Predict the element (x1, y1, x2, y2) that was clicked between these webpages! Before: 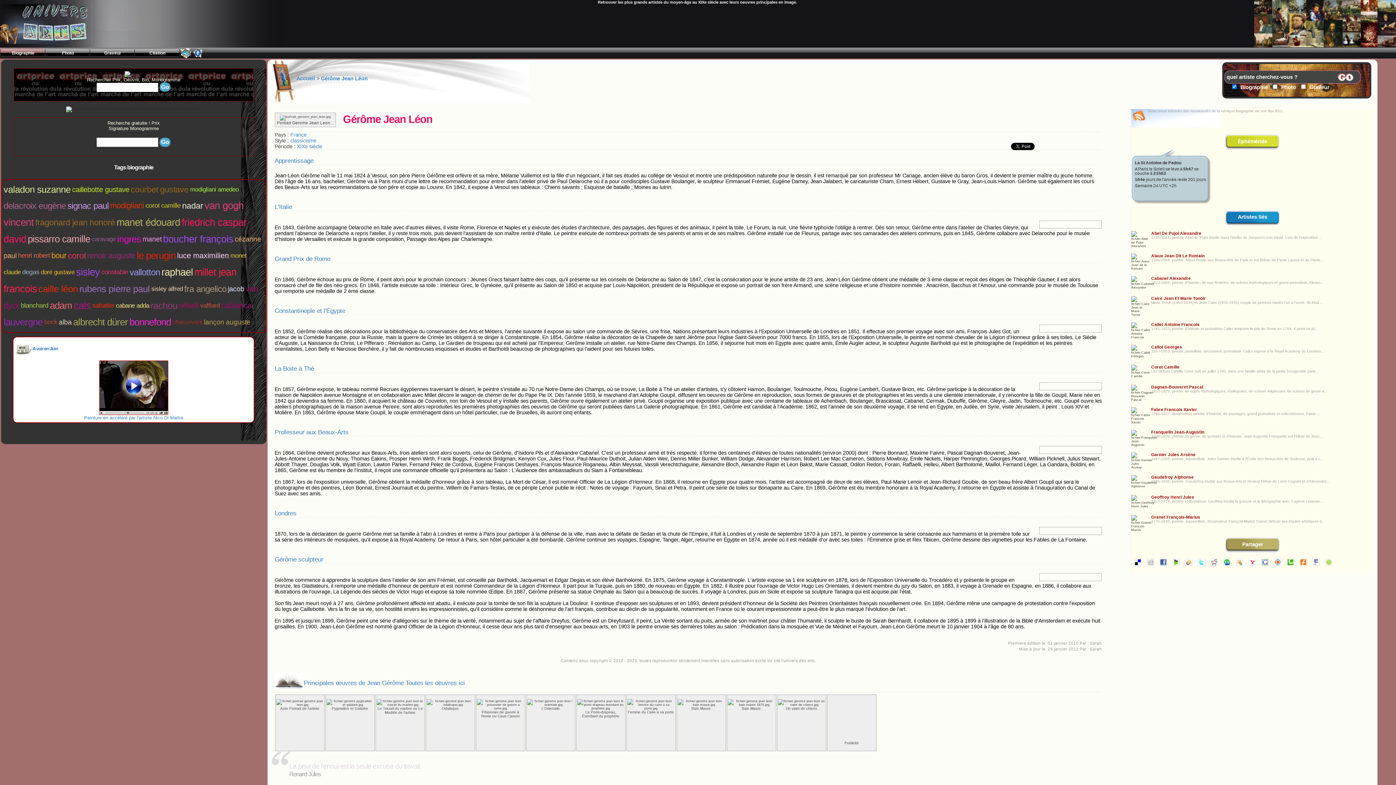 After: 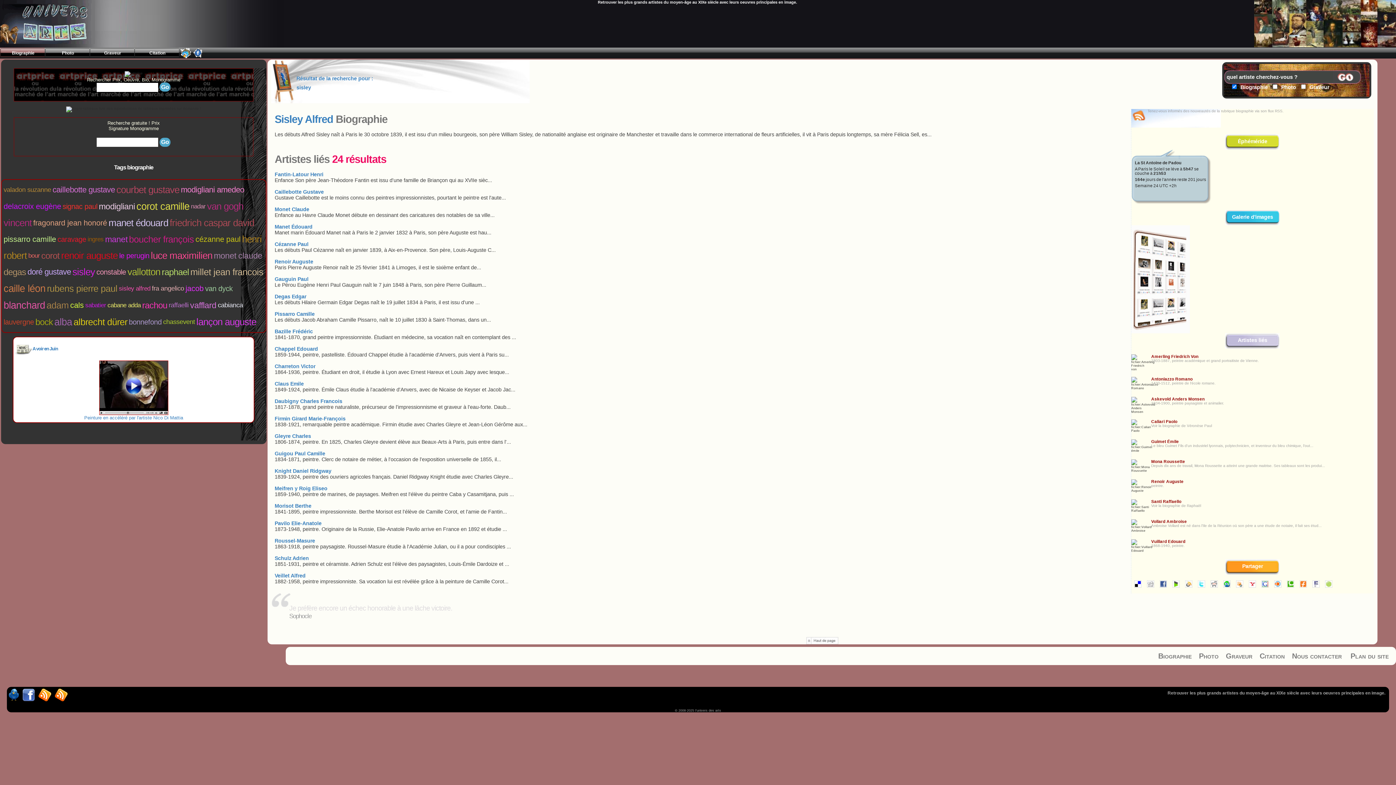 Action: label: sisley bbox: (76, 266, 99, 277)